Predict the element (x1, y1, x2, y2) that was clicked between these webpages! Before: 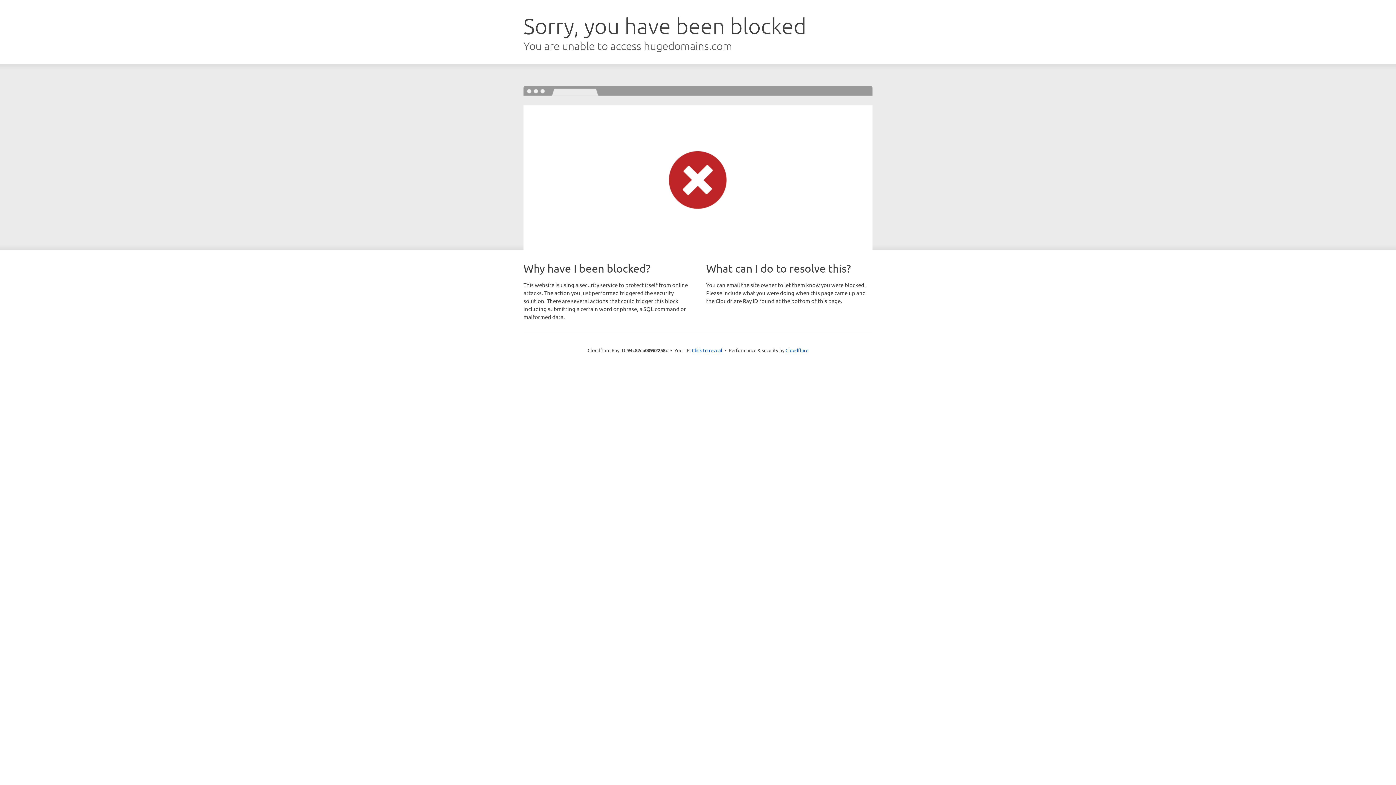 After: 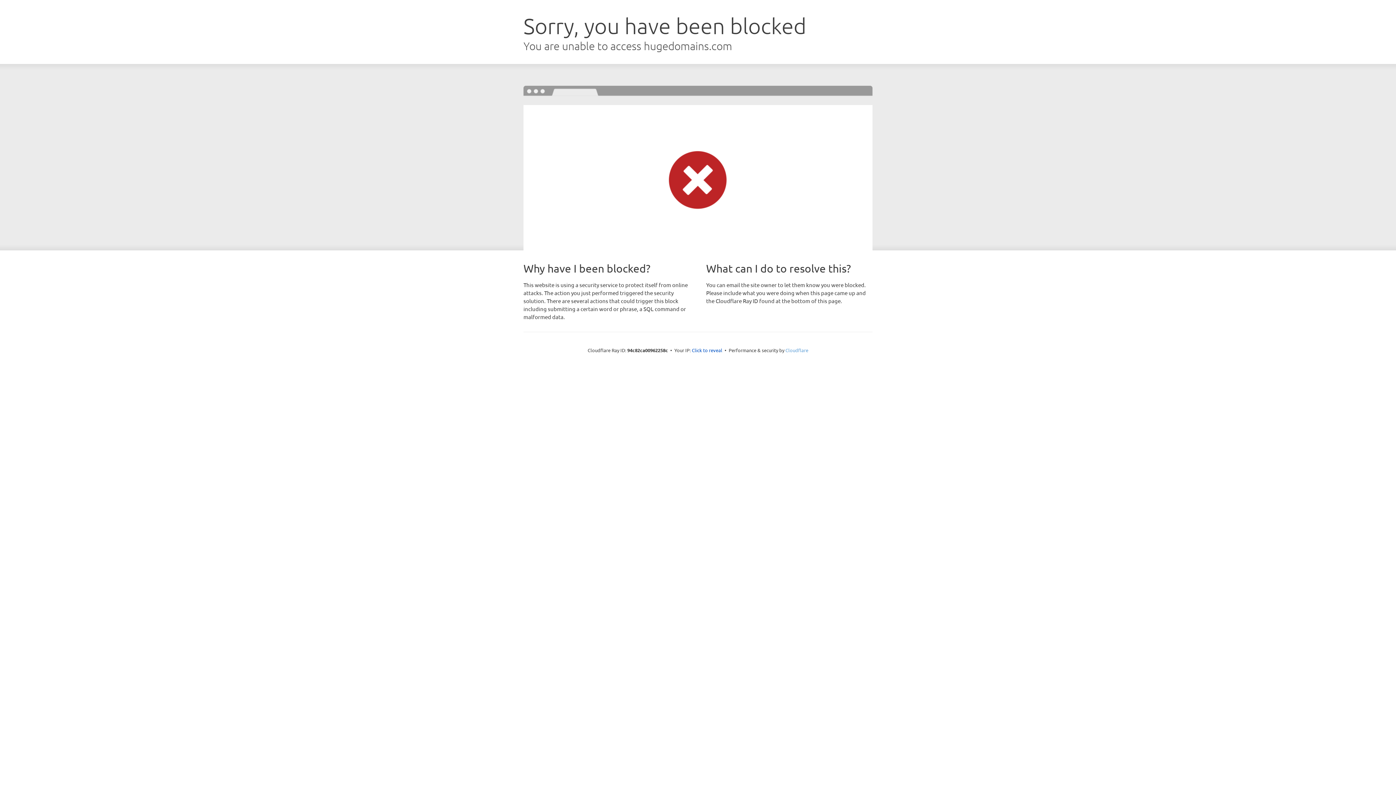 Action: label: Cloudflare bbox: (785, 347, 808, 353)